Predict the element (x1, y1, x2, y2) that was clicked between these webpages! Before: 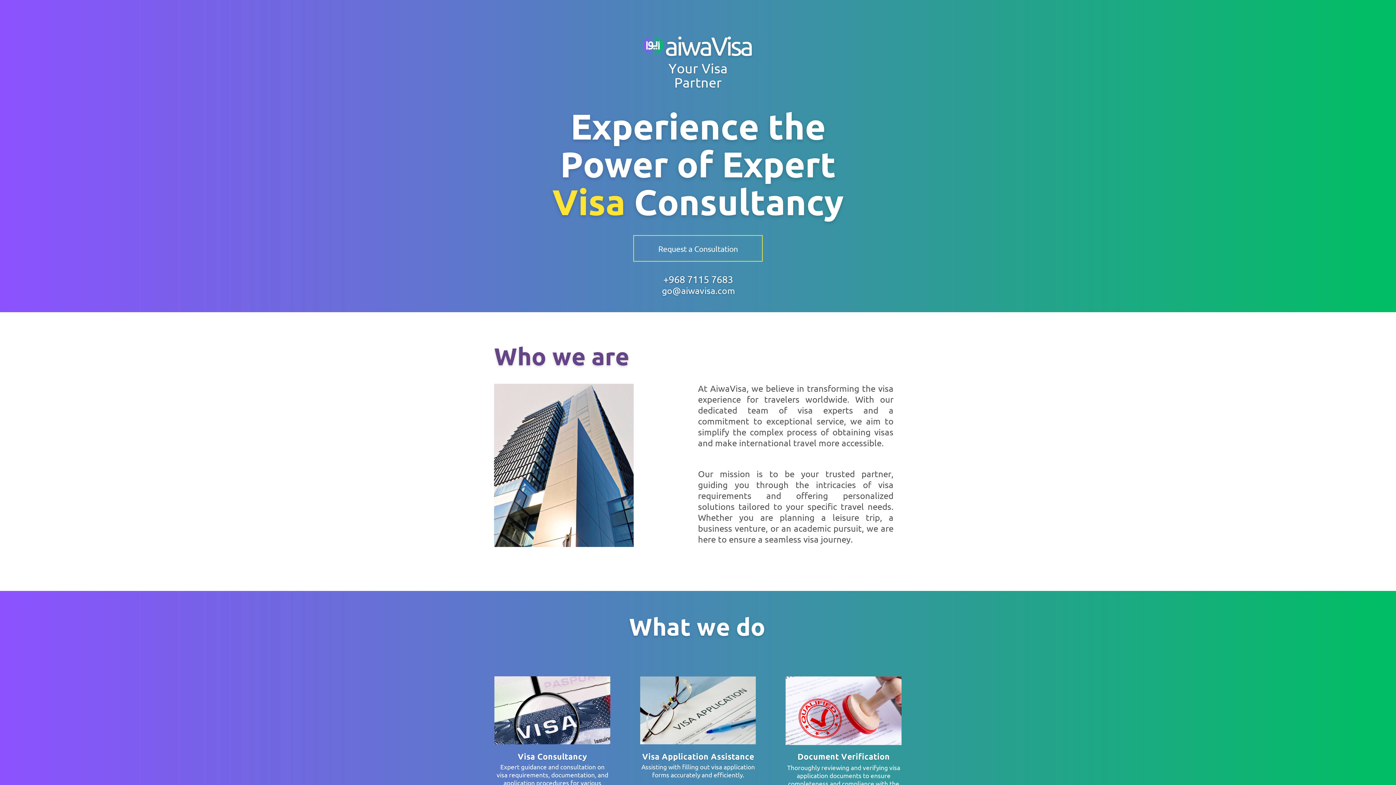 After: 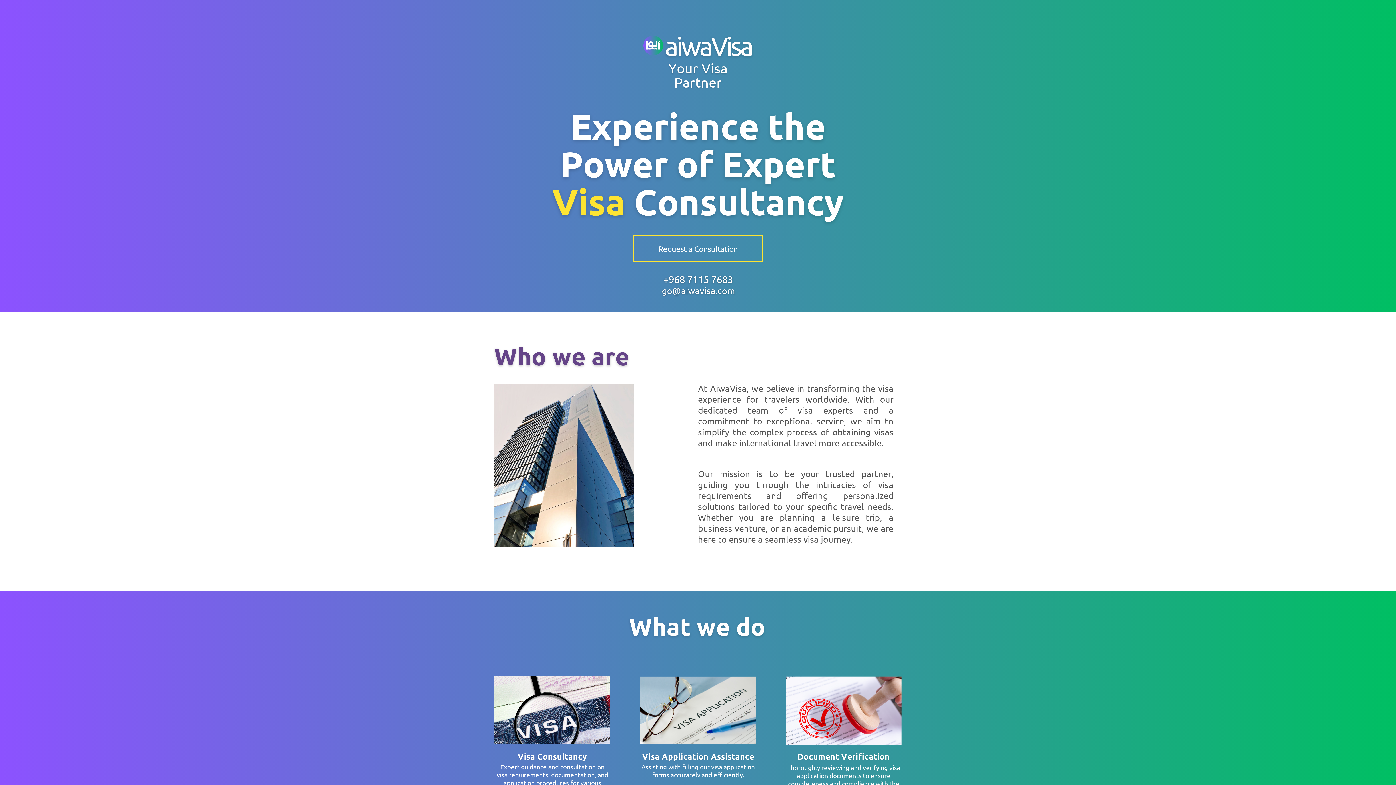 Action: bbox: (658, 243, 738, 253) label: Request a Consultation